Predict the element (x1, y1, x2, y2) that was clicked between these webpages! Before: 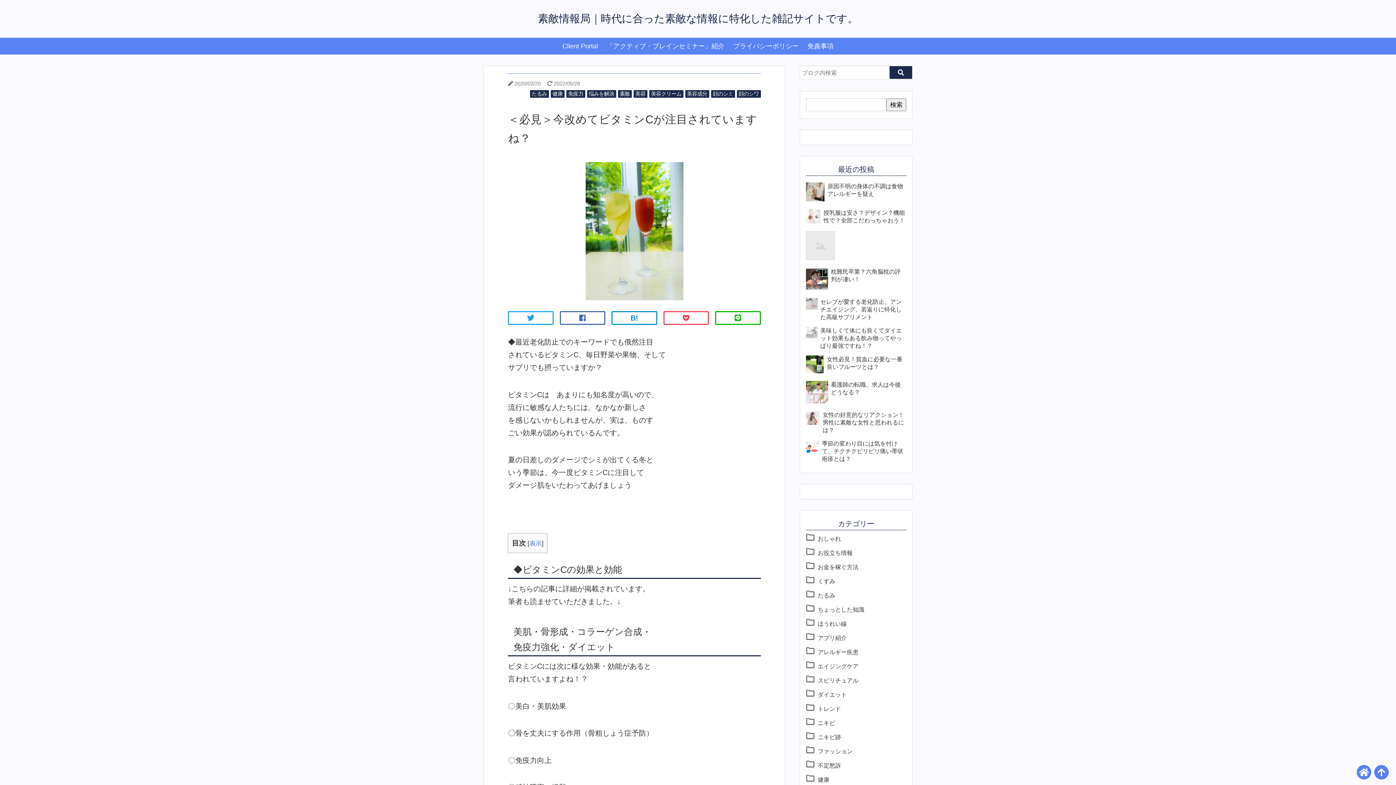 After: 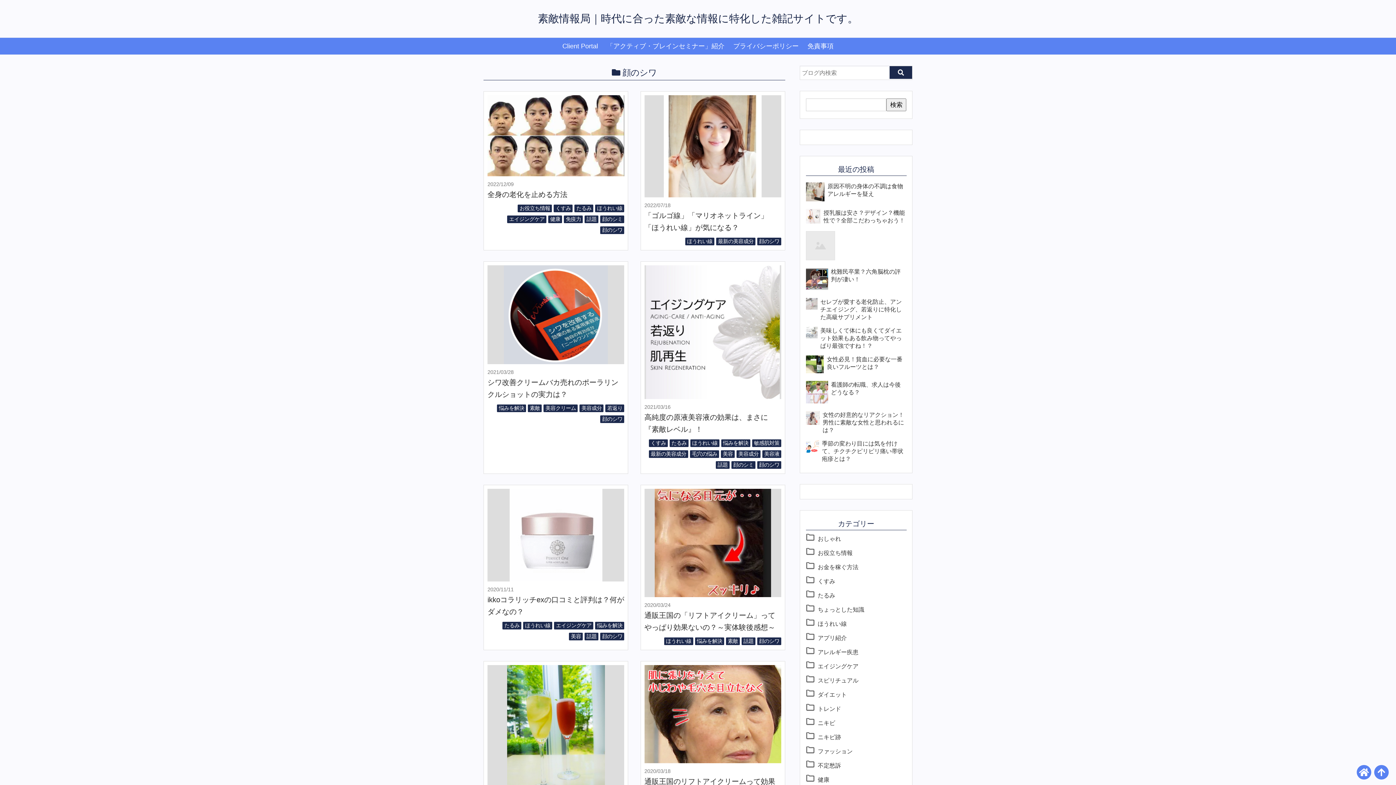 Action: label: 顔のシワ bbox: (736, 90, 760, 97)